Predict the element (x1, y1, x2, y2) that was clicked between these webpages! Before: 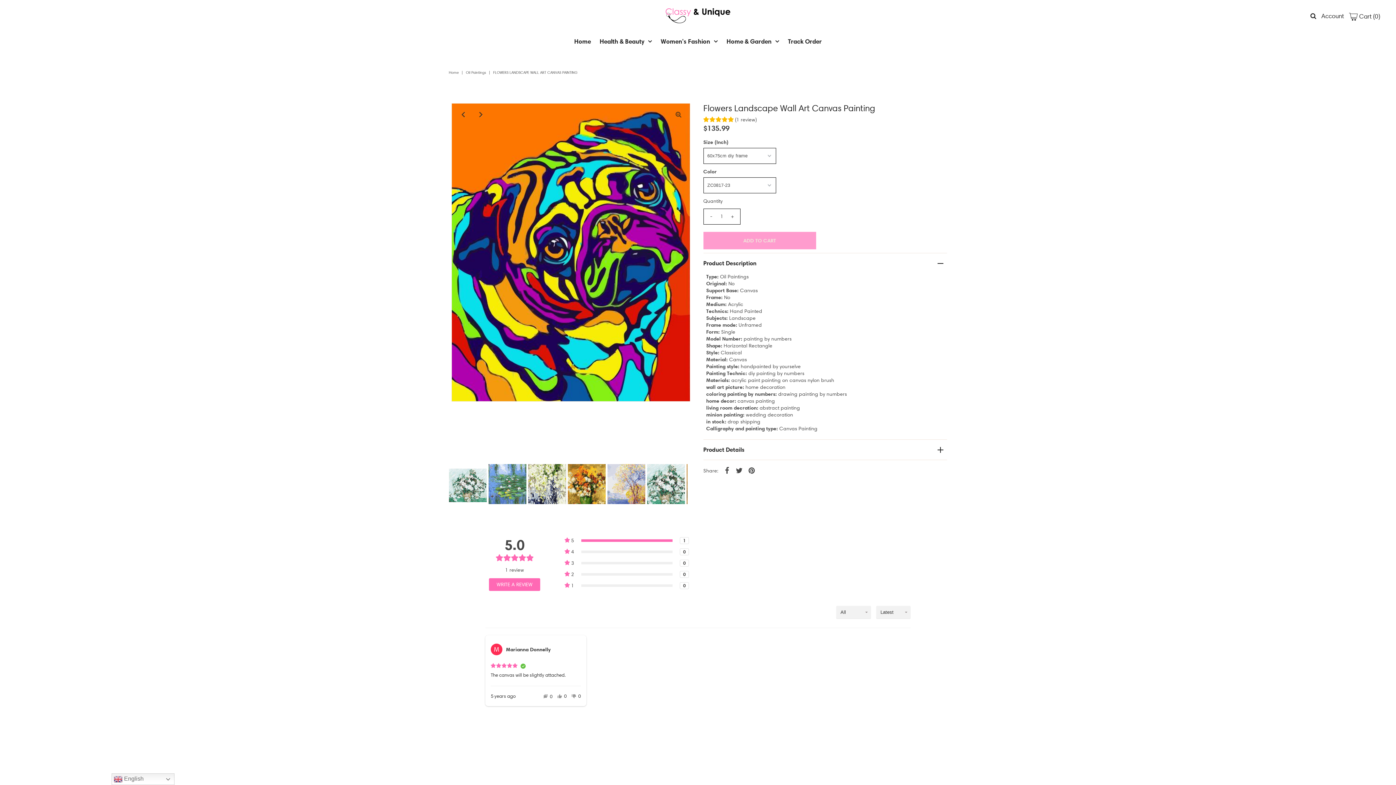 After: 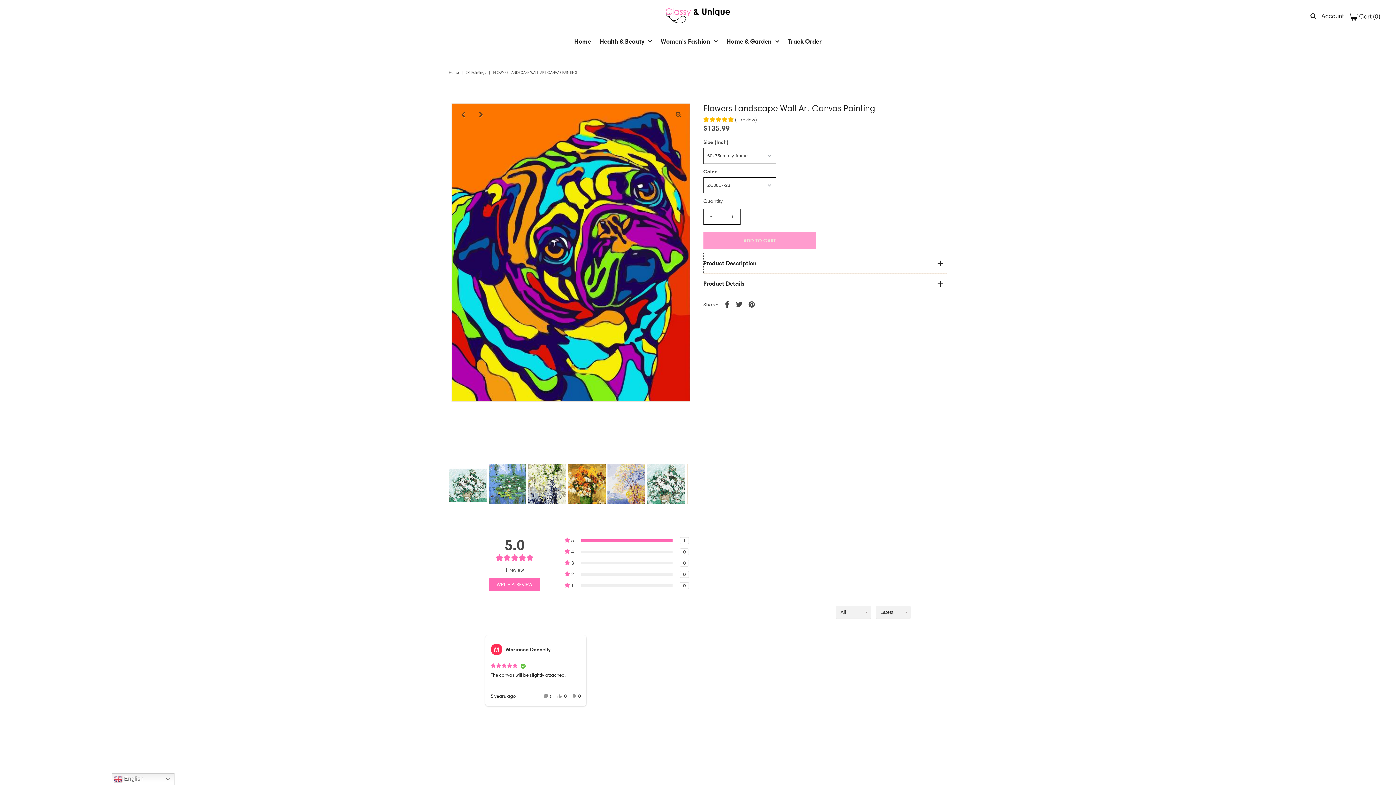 Action: label: Product Description bbox: (703, 253, 947, 273)